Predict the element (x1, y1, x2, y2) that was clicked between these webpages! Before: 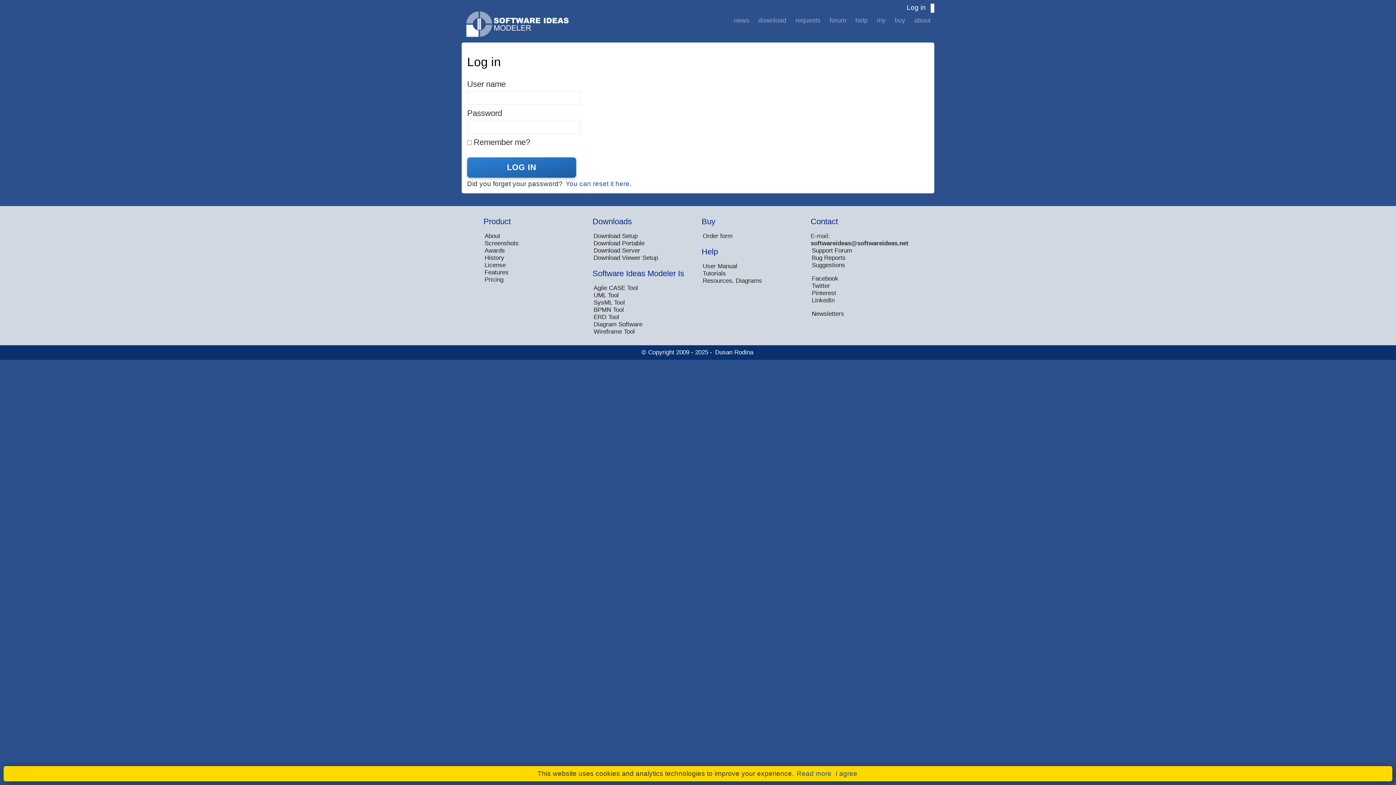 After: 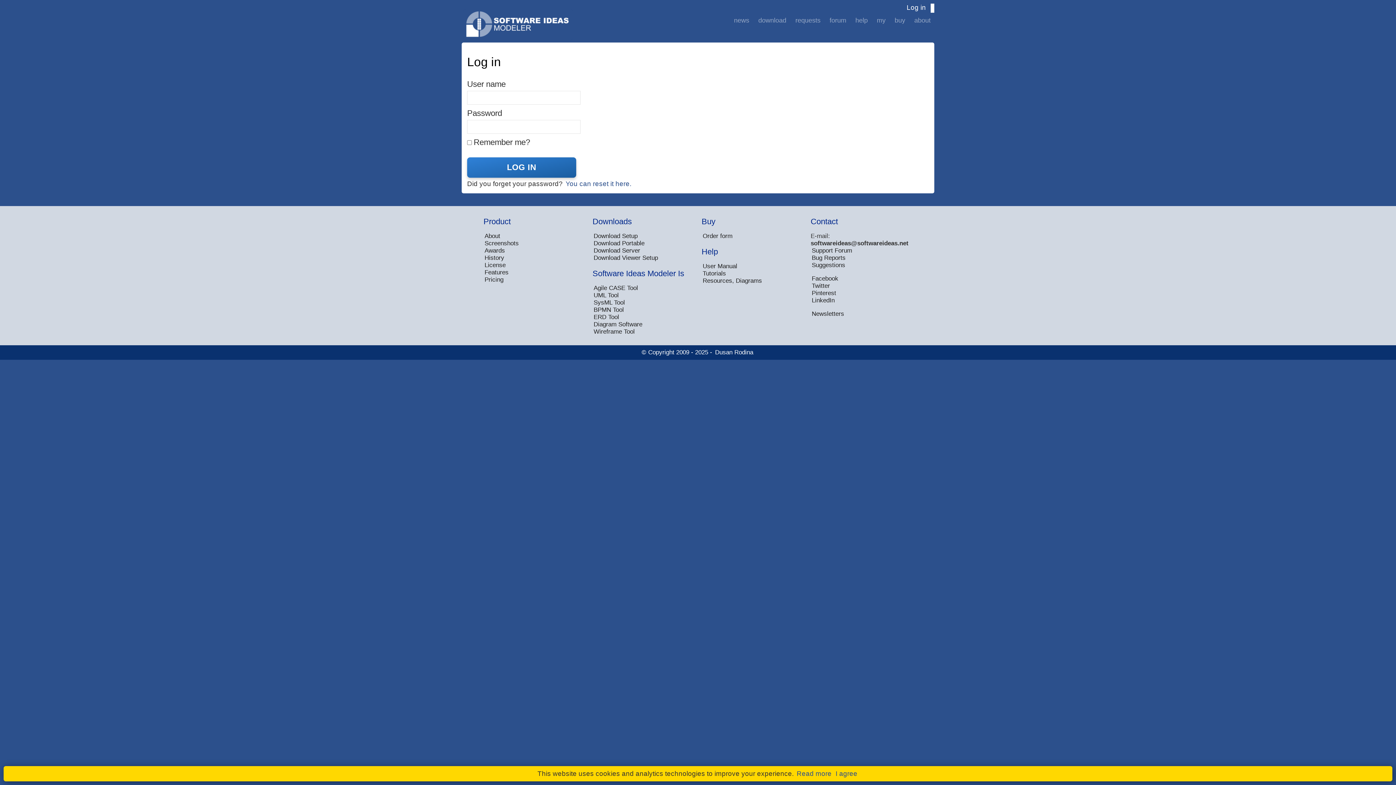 Action: label: Log in bbox: (905, 3, 927, 11)